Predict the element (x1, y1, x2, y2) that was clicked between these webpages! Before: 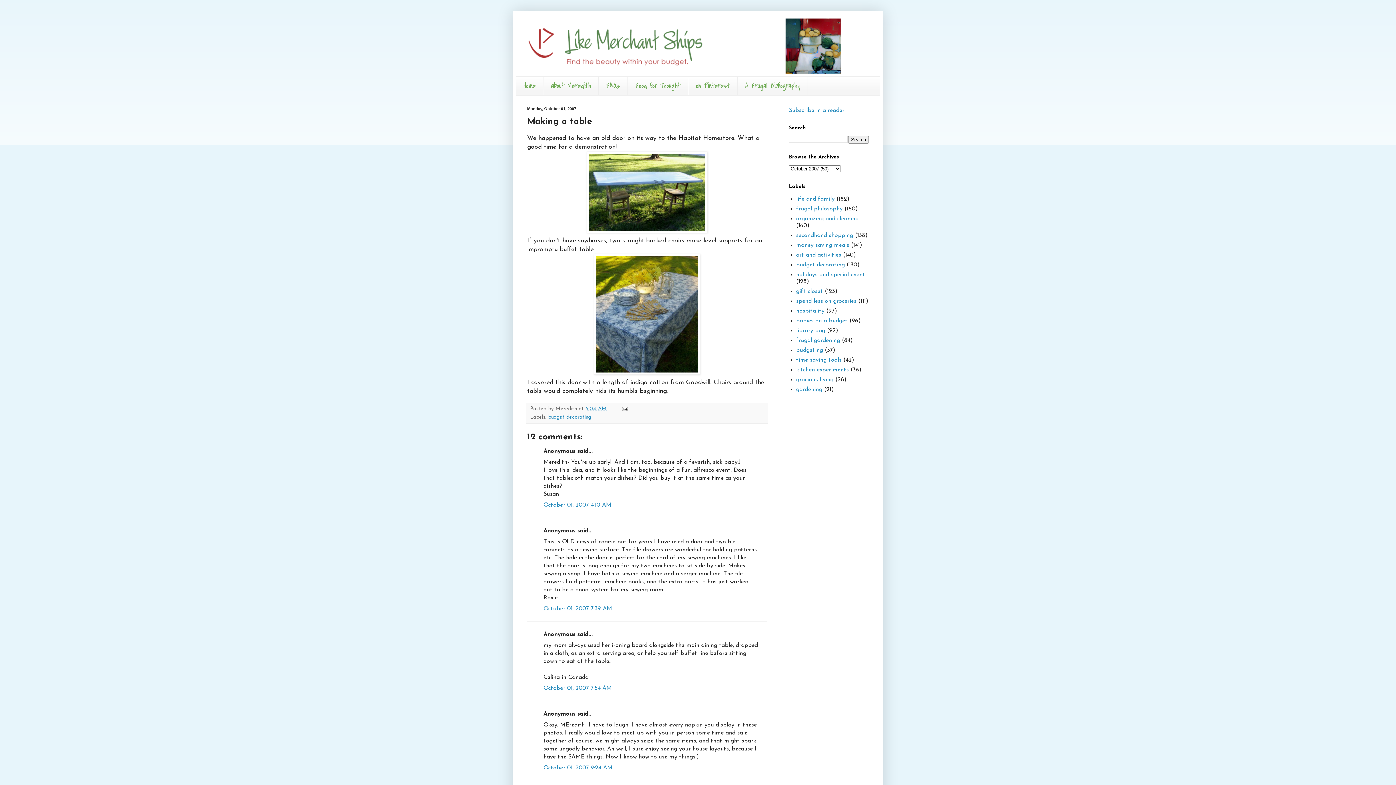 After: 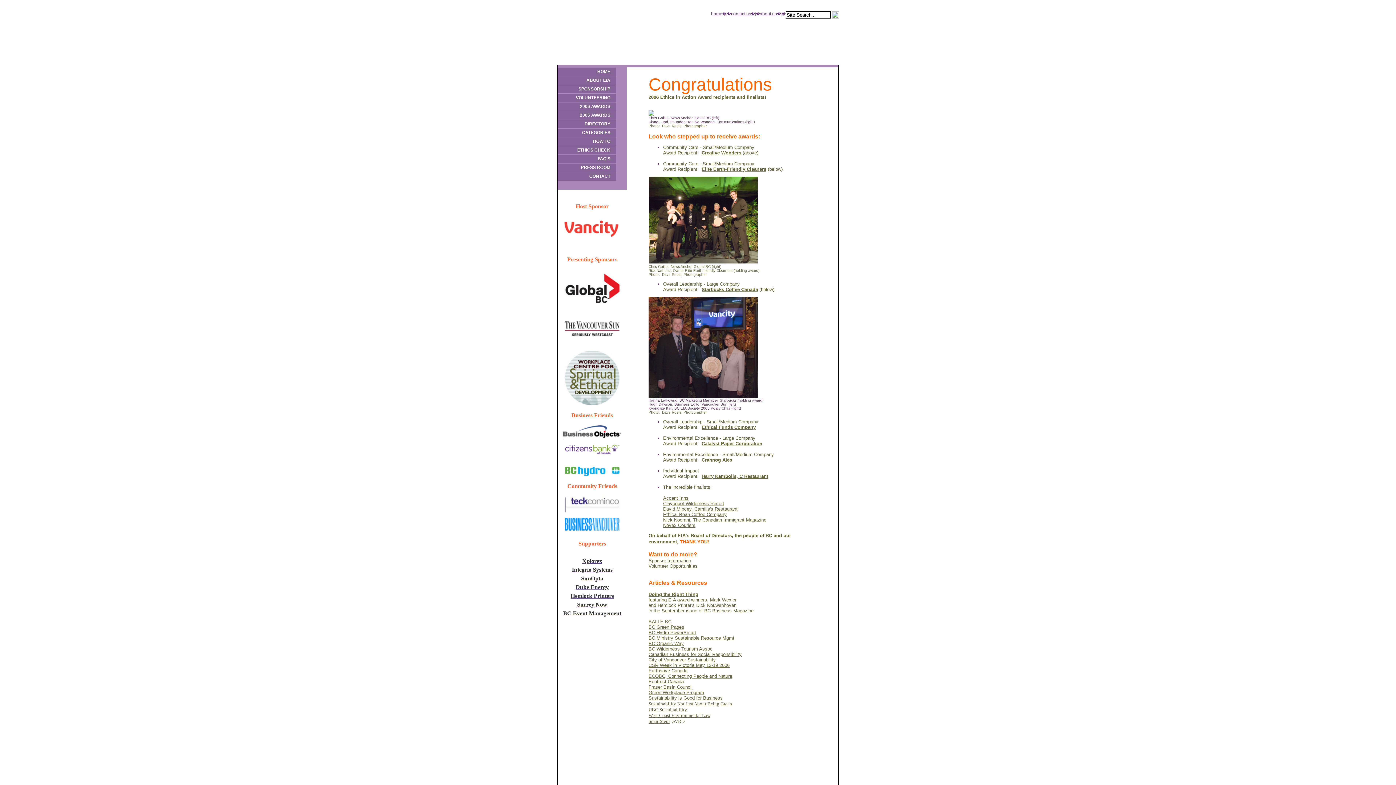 Action: bbox: (543, 76, 598, 95) label: about Meredith